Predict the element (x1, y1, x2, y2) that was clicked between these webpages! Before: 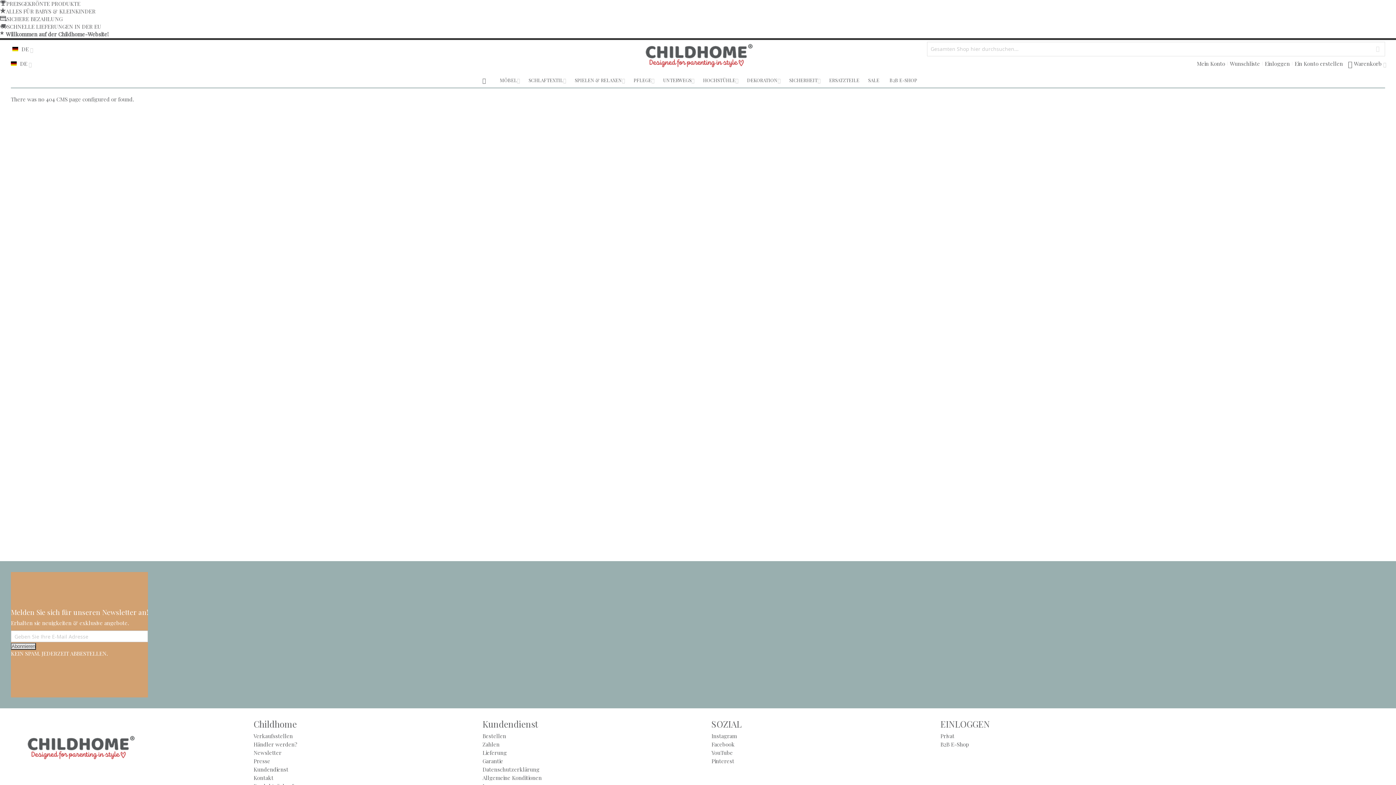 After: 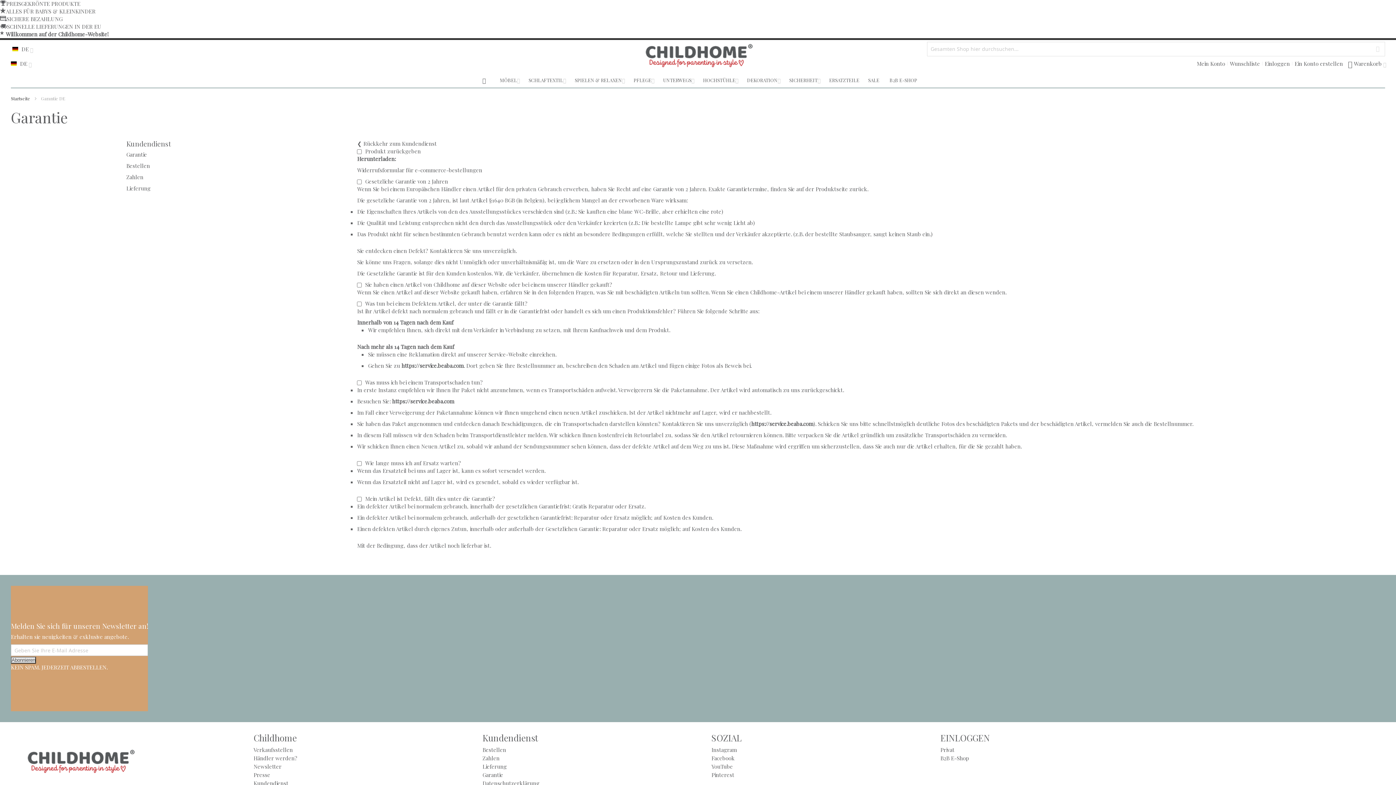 Action: bbox: (482, 757, 503, 765) label: Garantie